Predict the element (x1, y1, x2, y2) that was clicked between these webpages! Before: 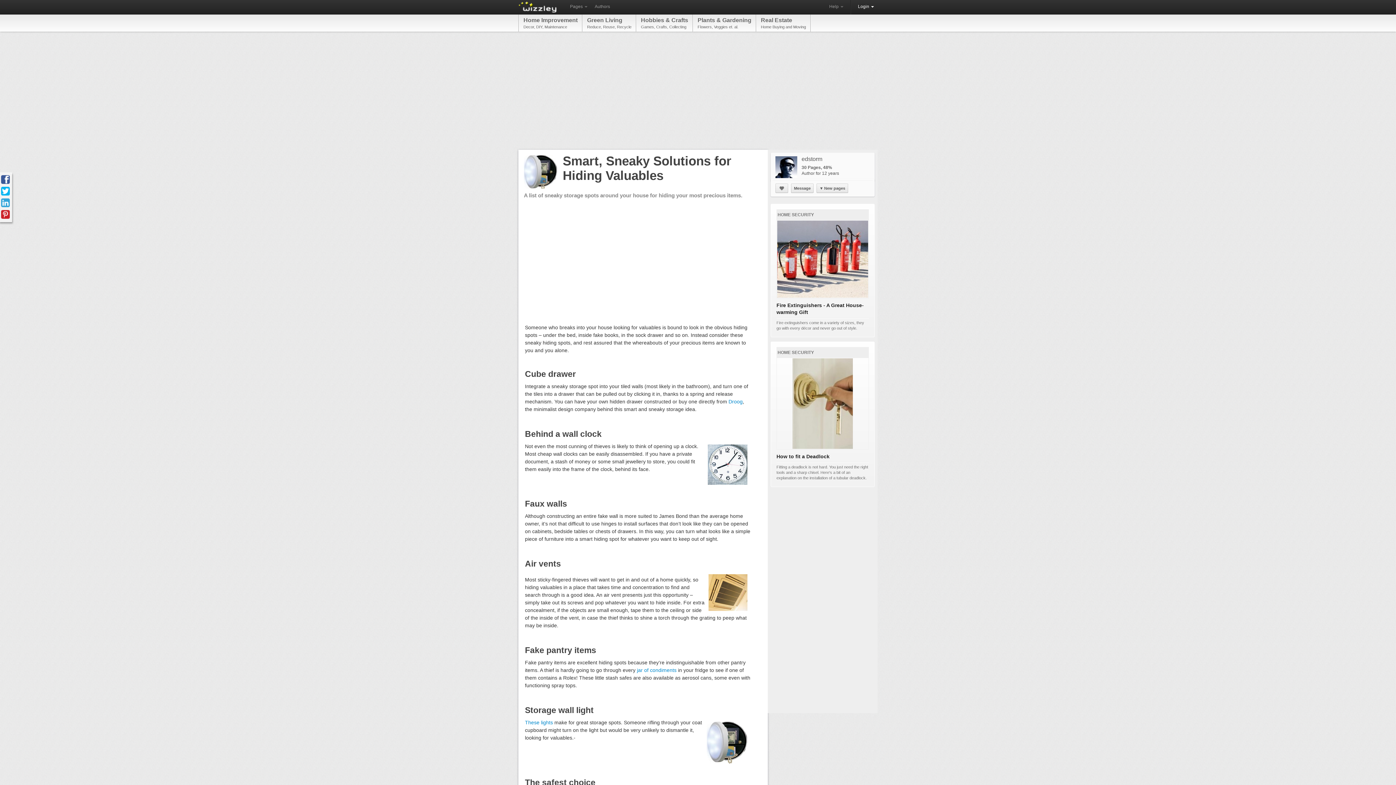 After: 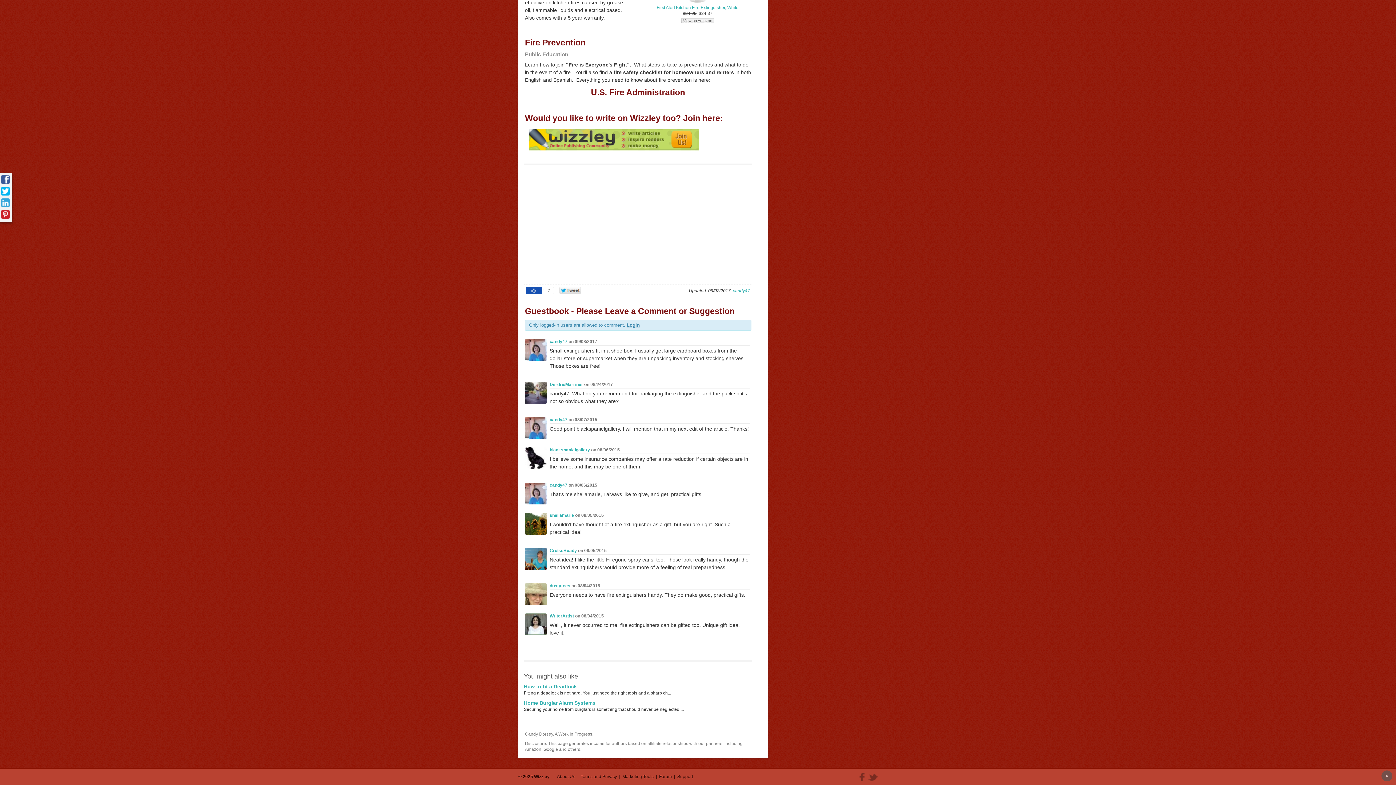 Action: label: 9 bbox: (799, 225, 801, 229)